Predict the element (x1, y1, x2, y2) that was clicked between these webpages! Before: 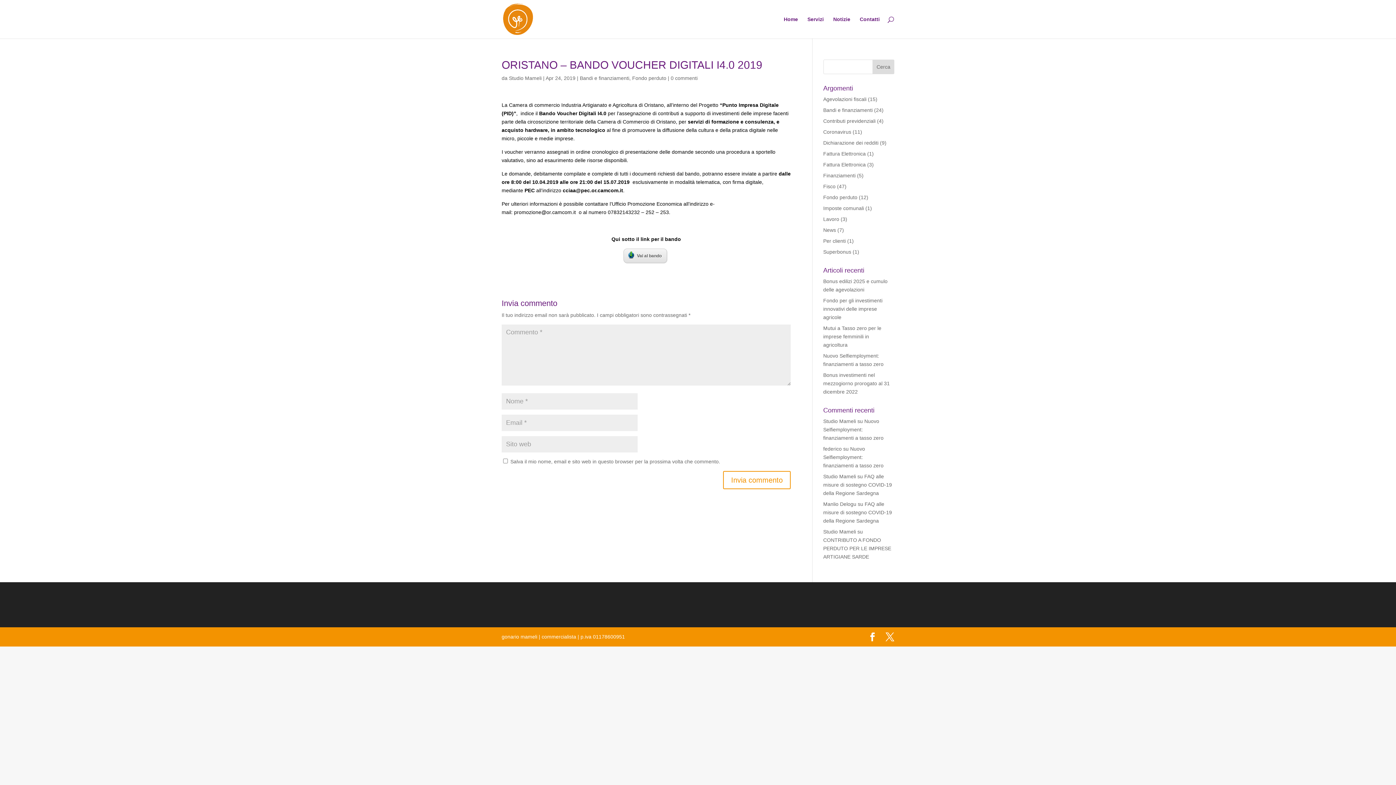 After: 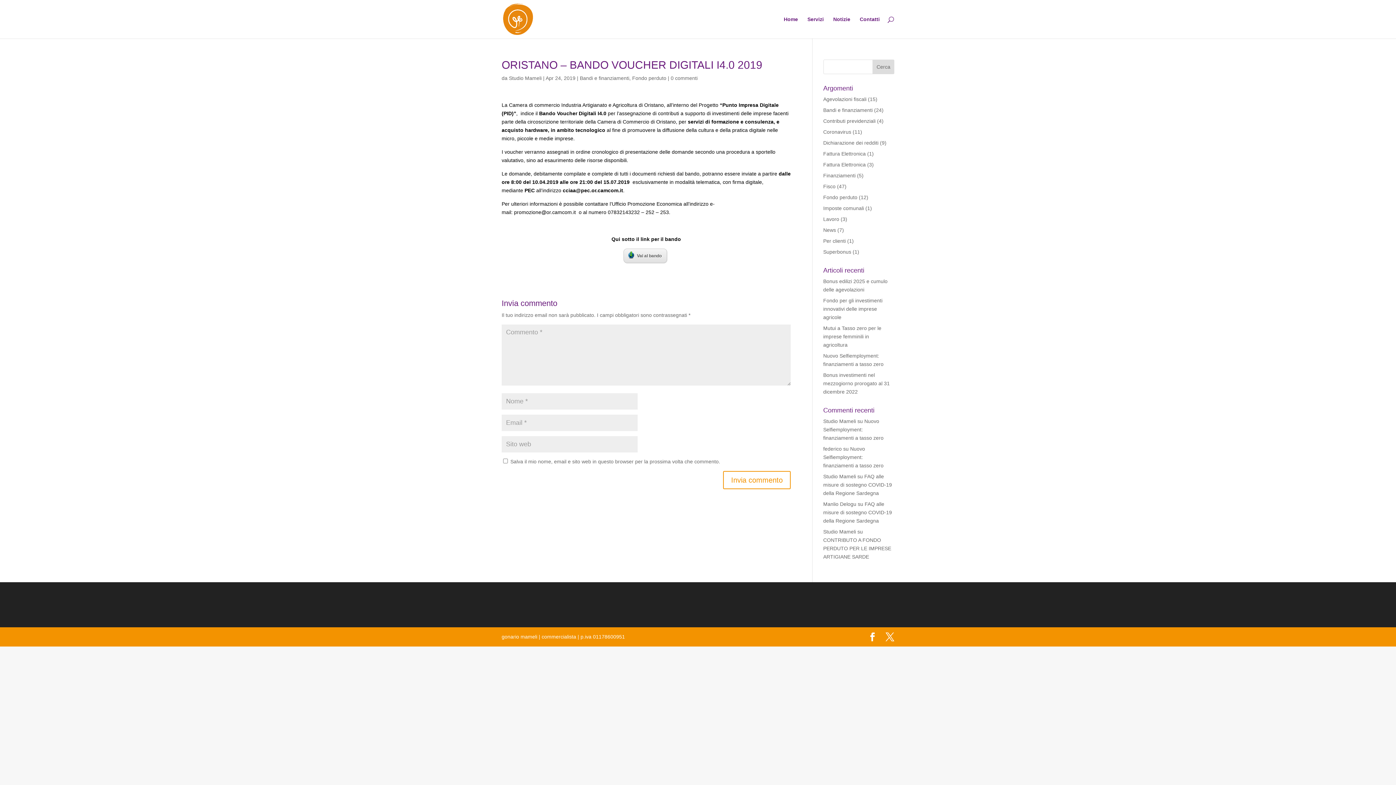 Action: label: cciaa@pec.or.camcom.it bbox: (562, 187, 623, 193)